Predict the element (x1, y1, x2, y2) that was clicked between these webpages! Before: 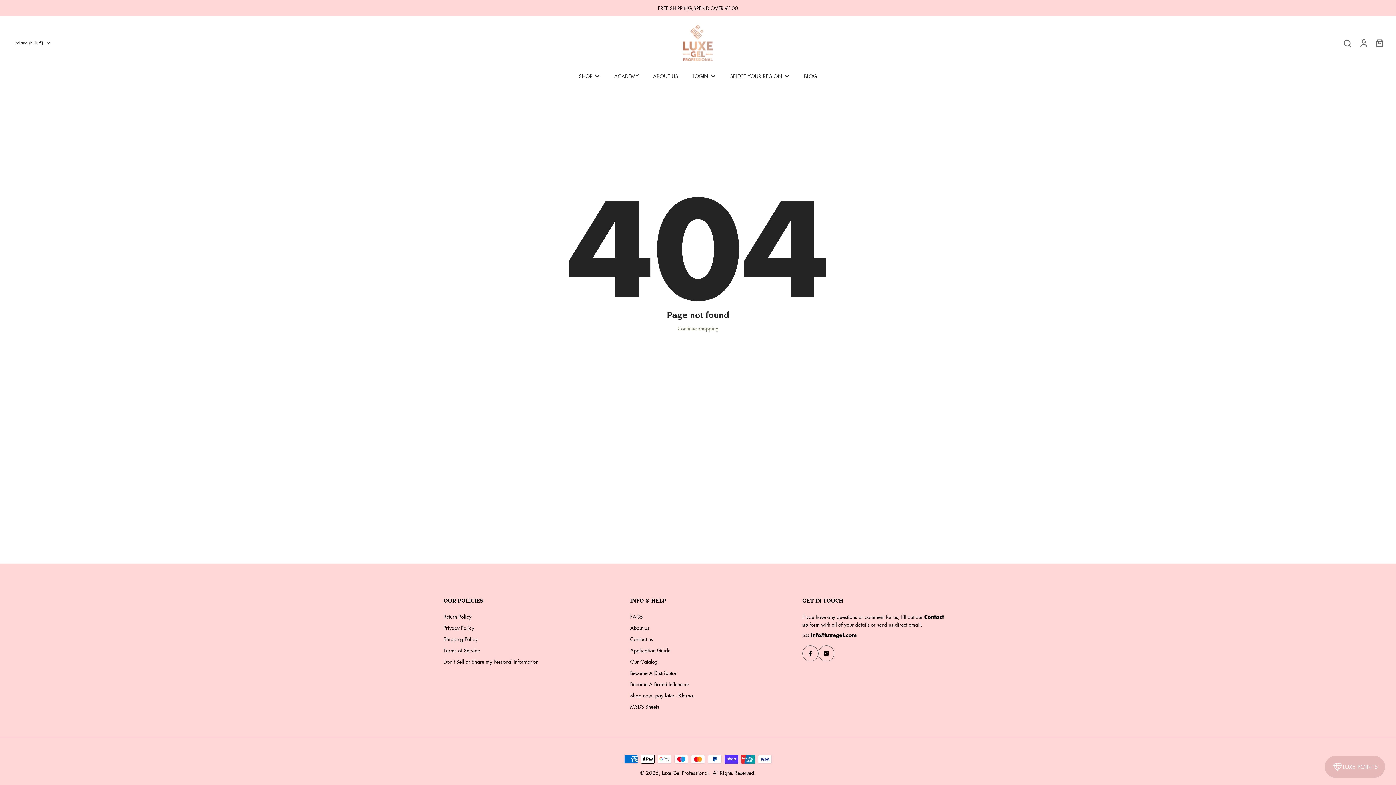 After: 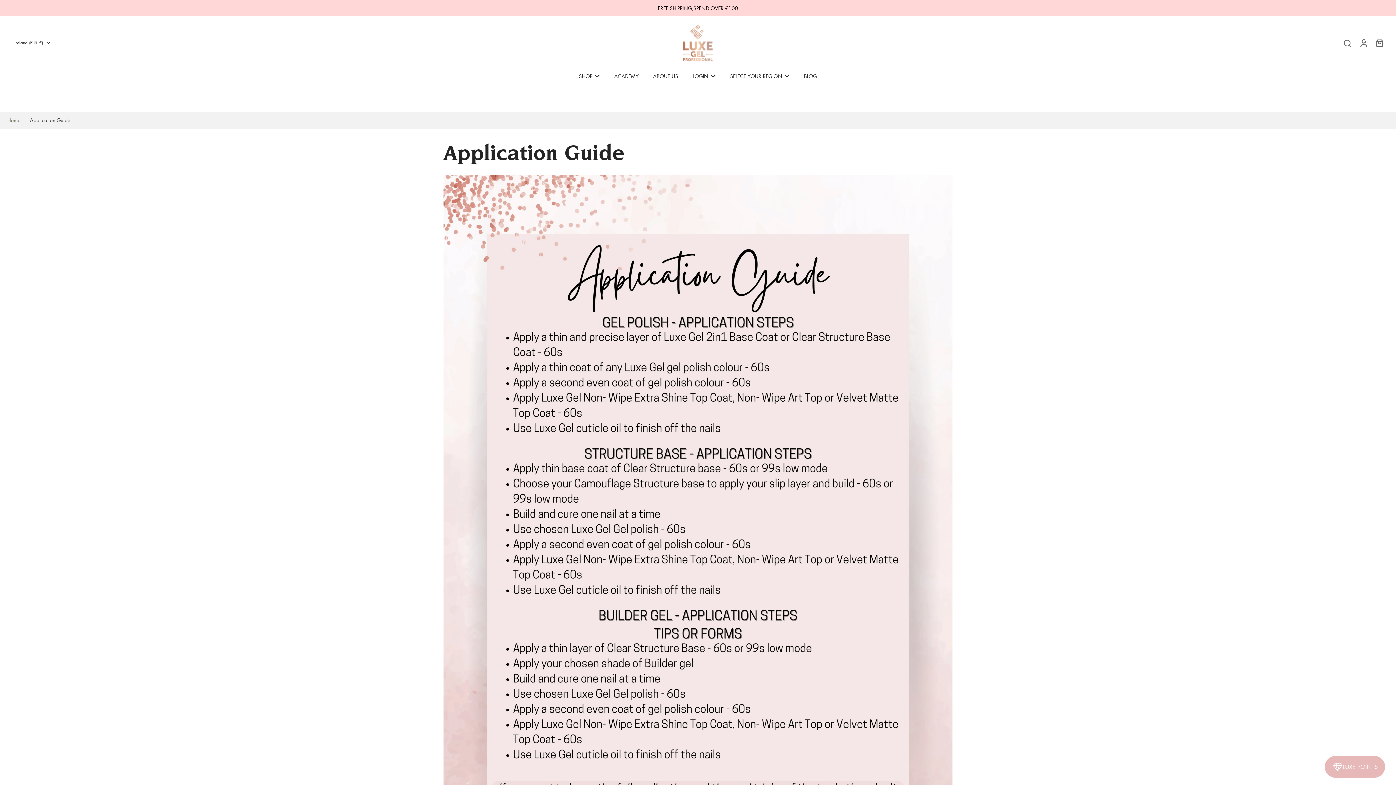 Action: label: Application Guide bbox: (630, 647, 670, 654)